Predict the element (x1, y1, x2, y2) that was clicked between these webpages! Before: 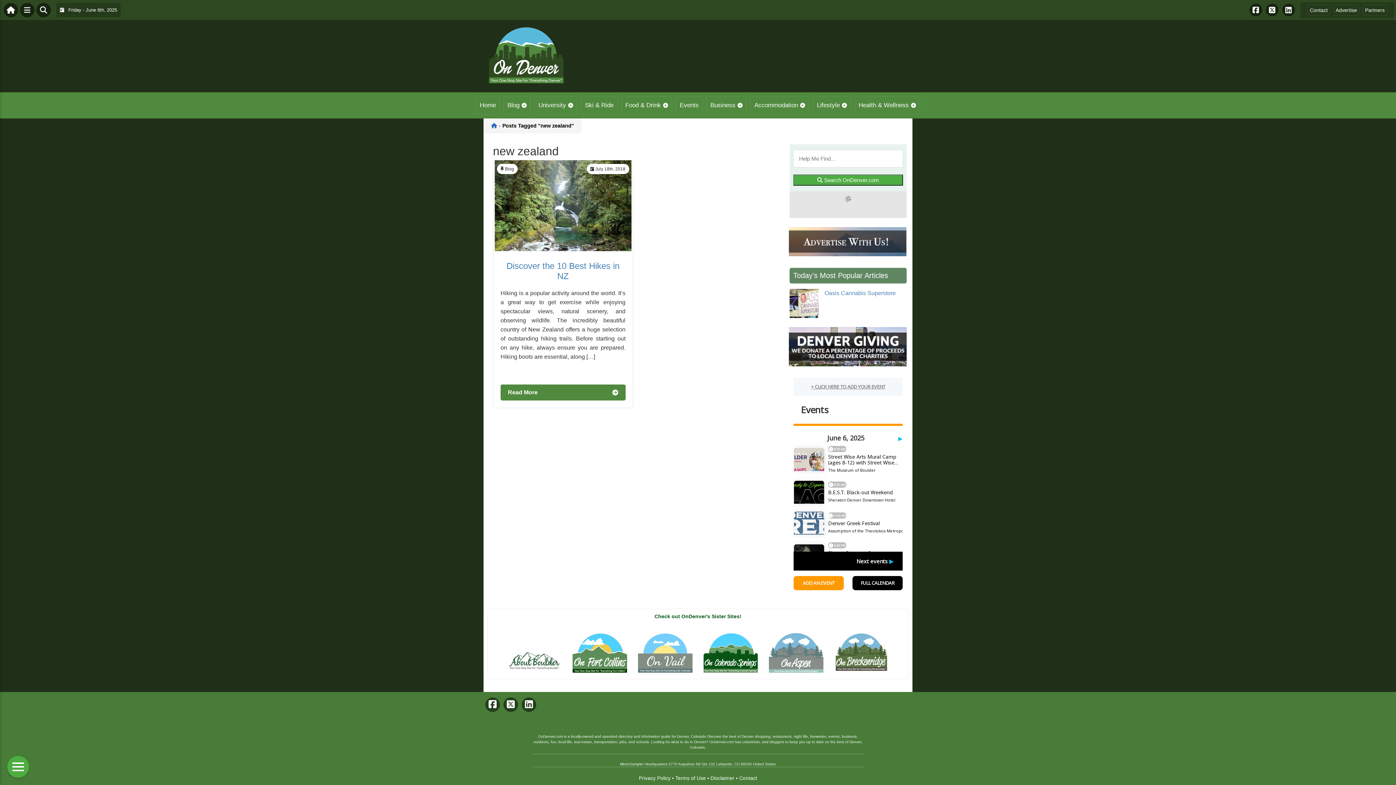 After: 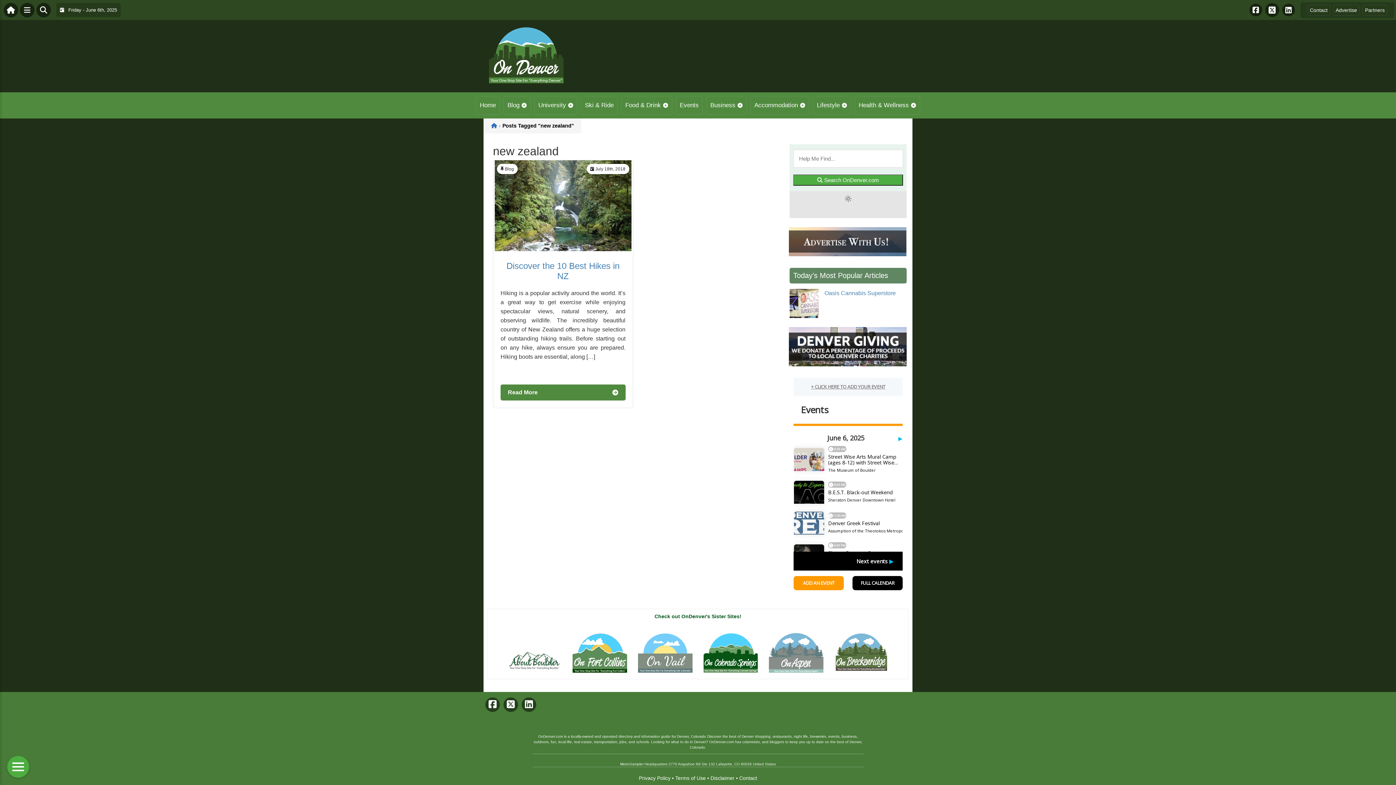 Action: bbox: (1266, 3, 1278, 16)